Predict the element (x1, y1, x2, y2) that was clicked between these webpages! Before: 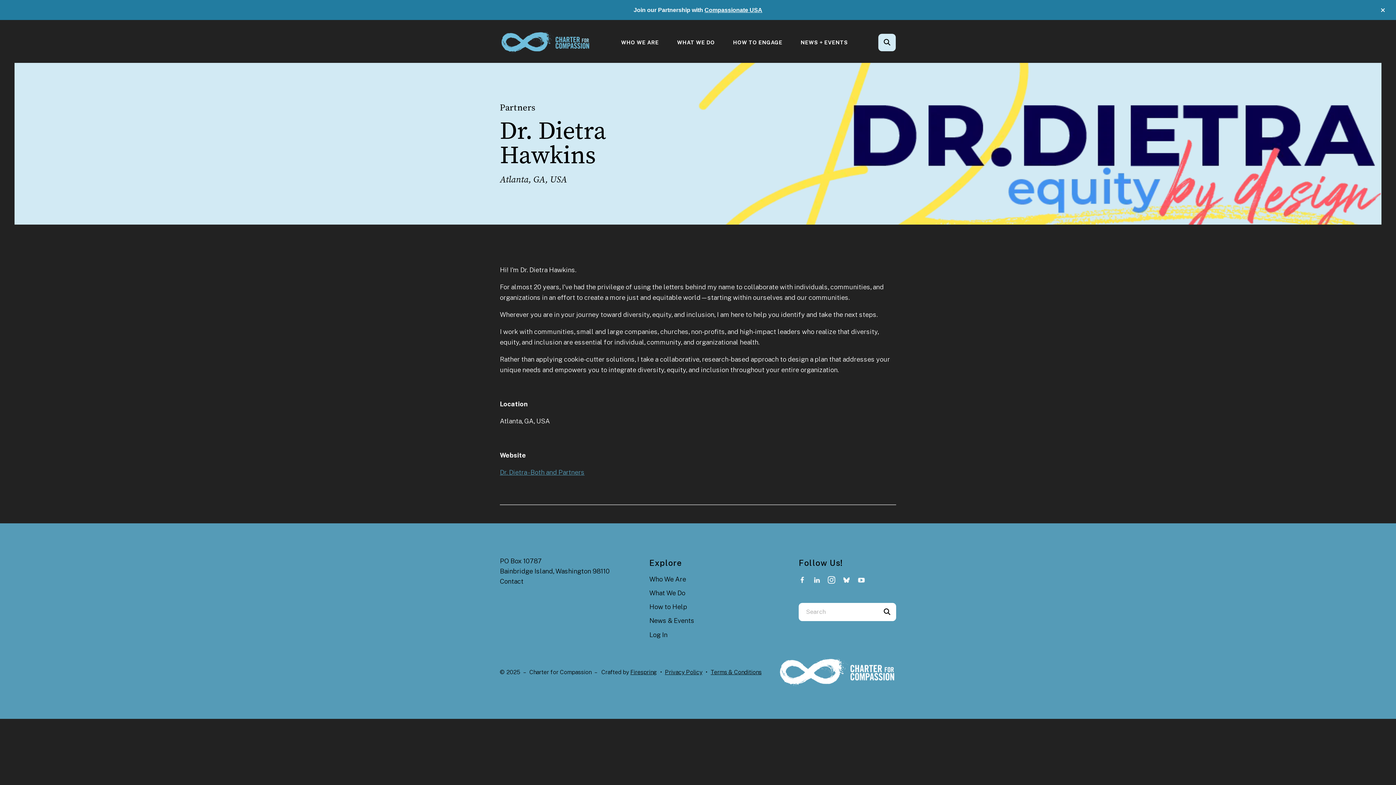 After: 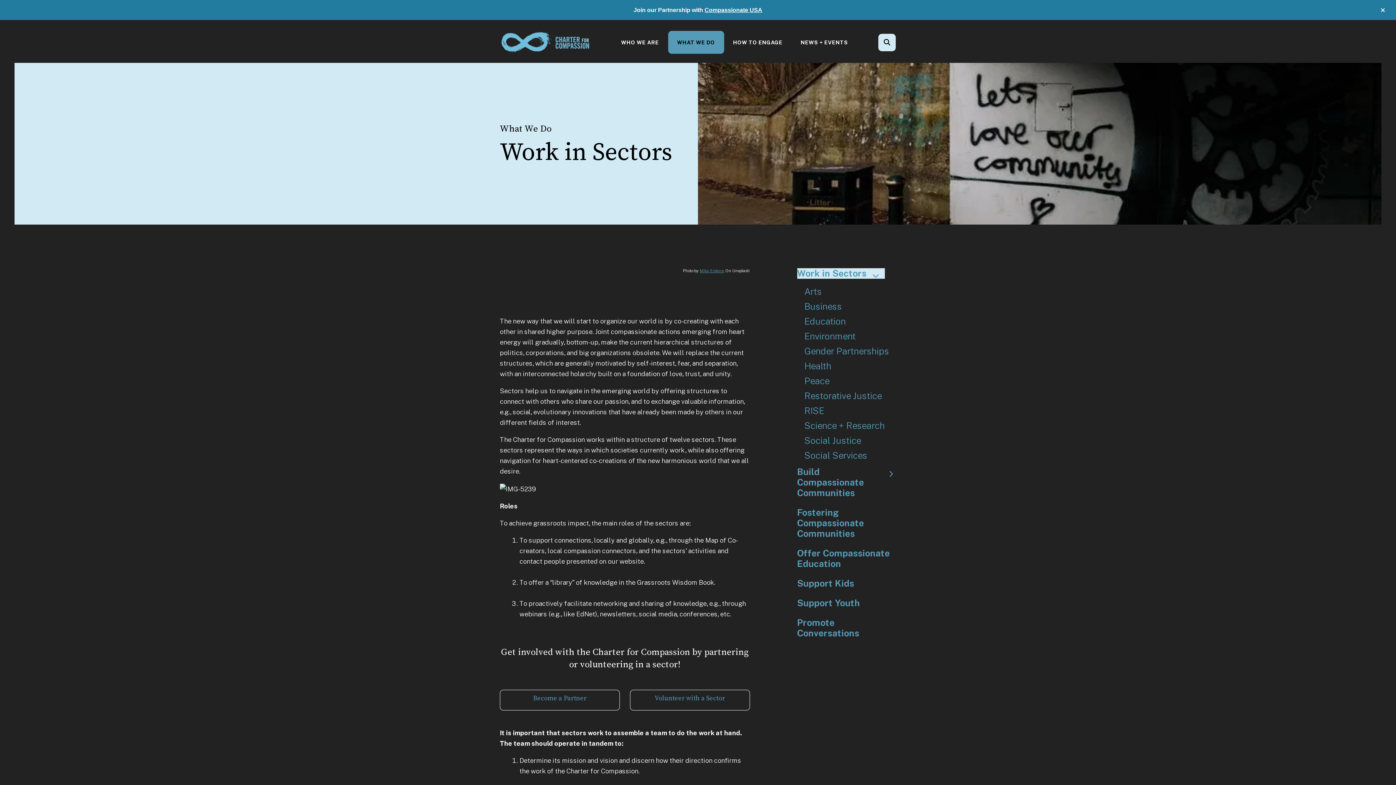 Action: label: WHAT WE DO bbox: (668, 30, 724, 53)